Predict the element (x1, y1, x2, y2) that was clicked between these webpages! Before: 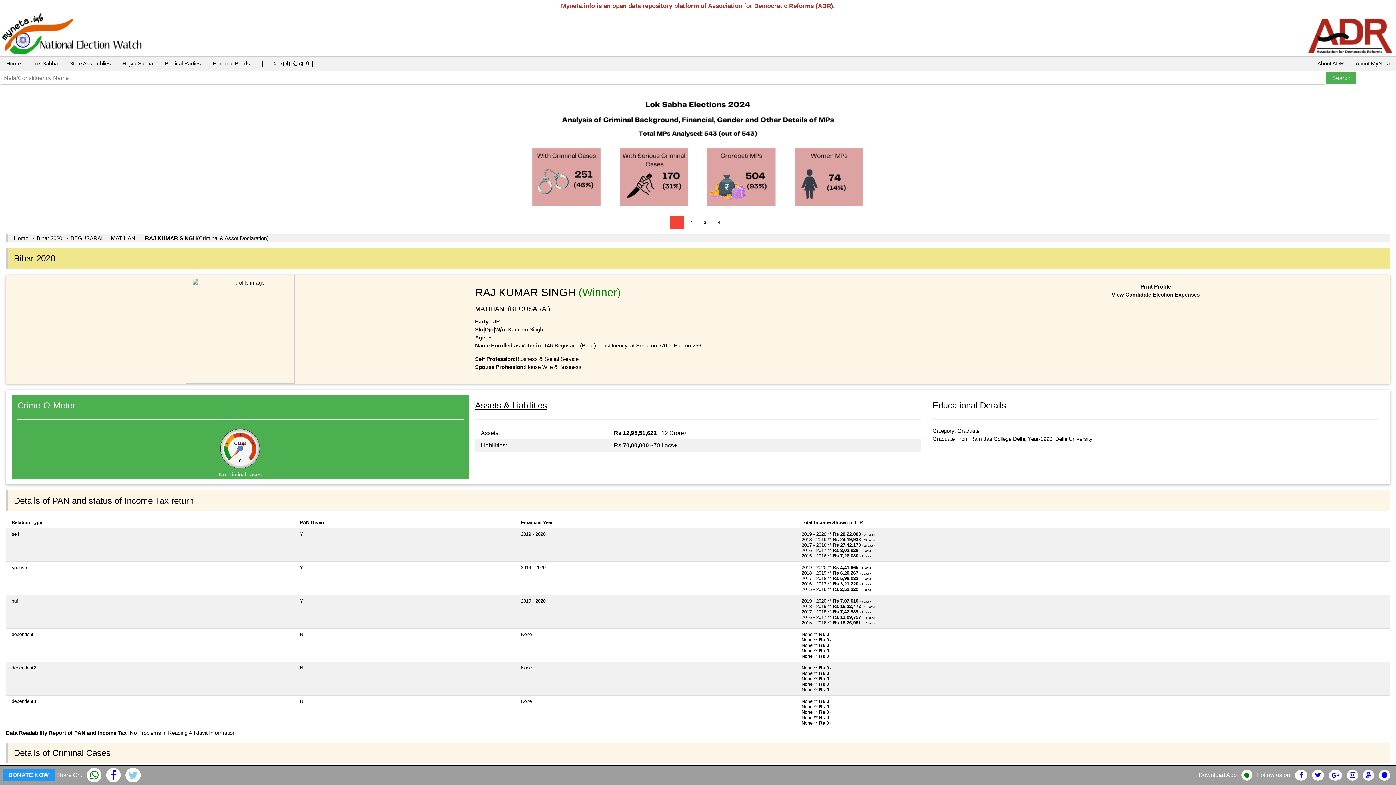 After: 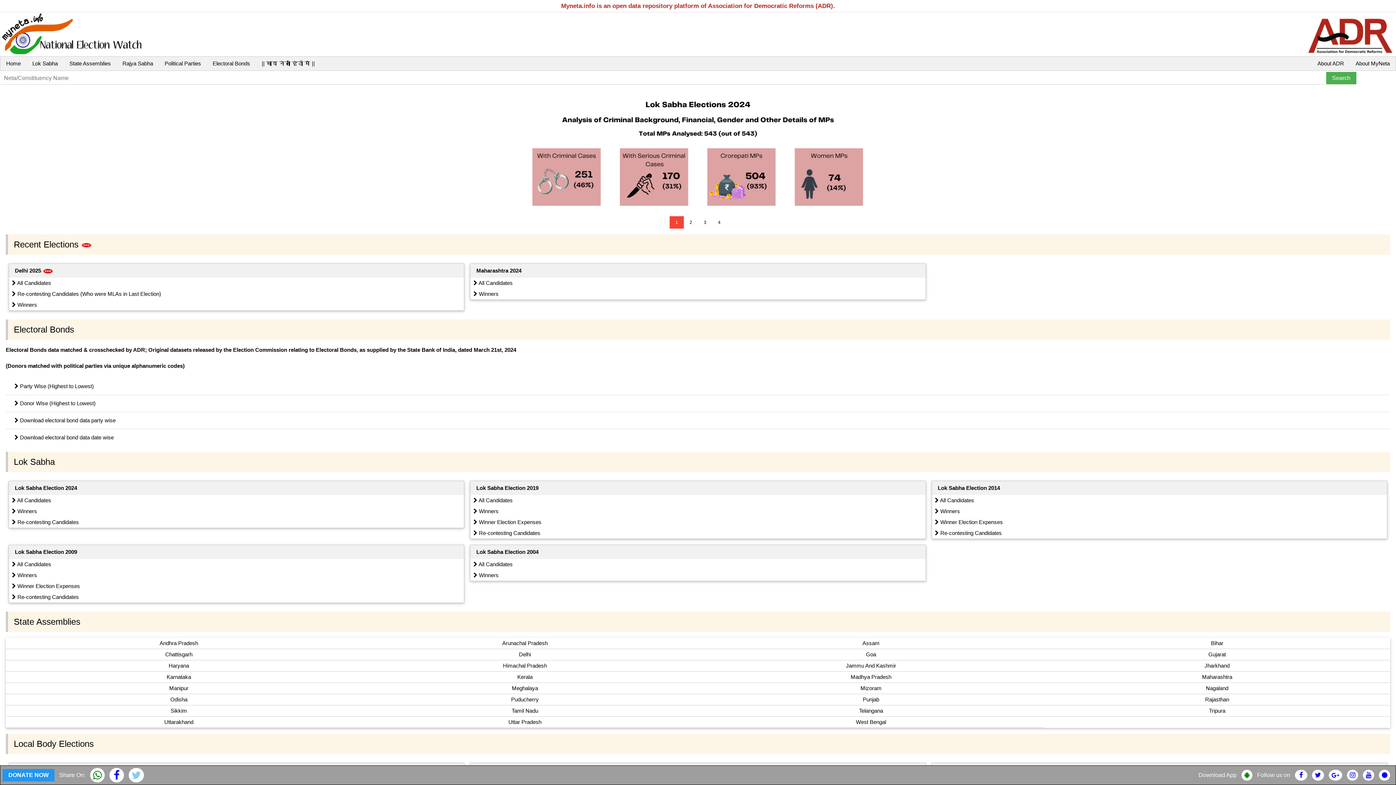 Action: bbox: (0, 56, 26, 70) label: Home